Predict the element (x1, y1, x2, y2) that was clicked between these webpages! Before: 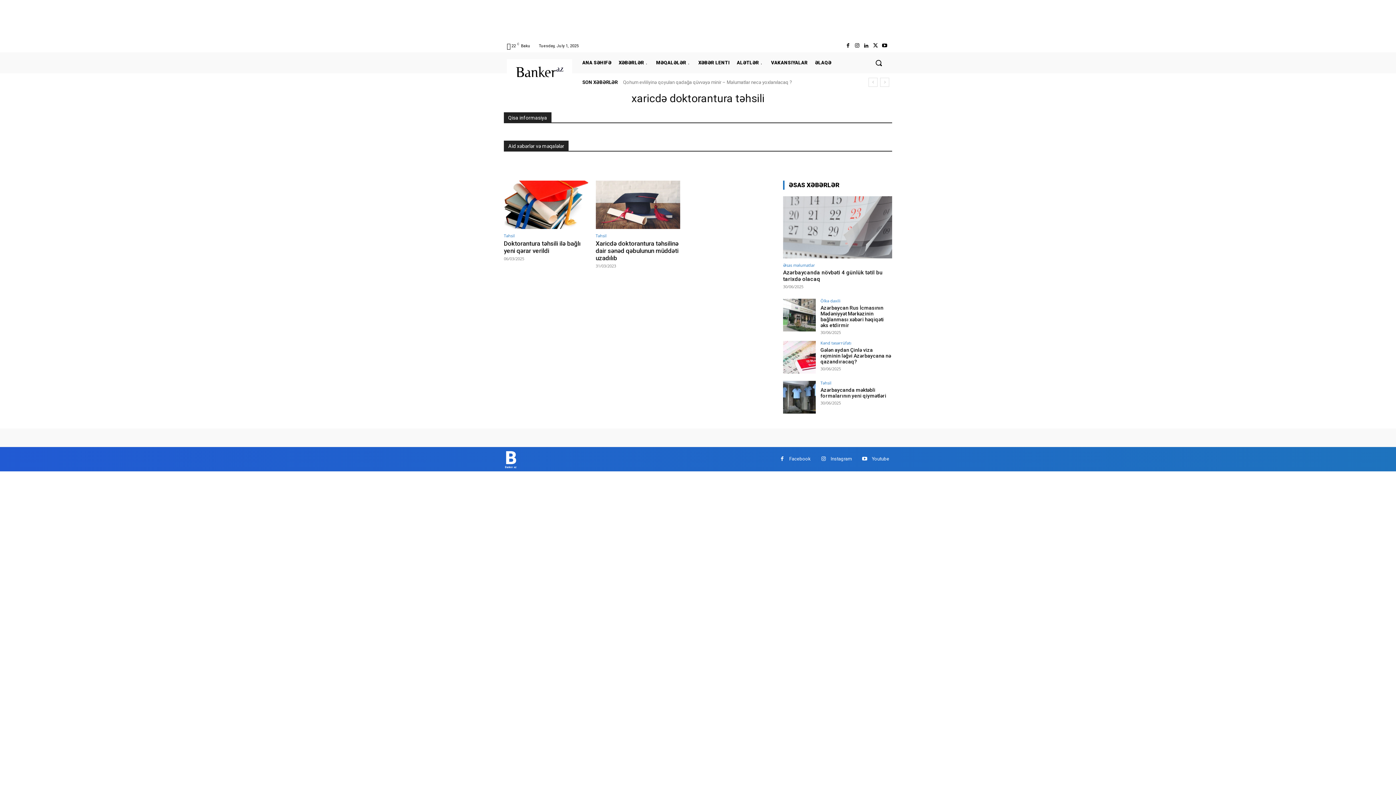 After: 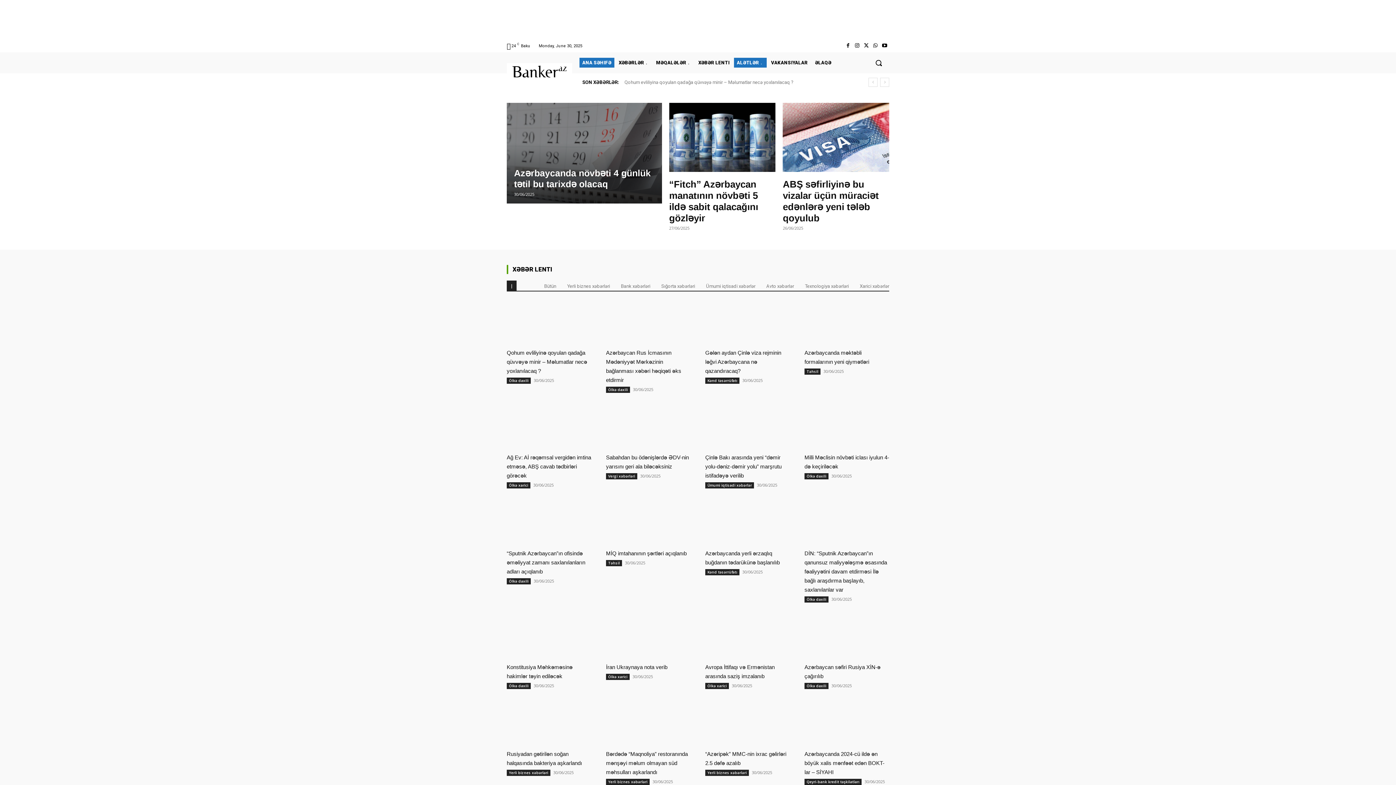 Action: bbox: (512, 61, 566, 81)